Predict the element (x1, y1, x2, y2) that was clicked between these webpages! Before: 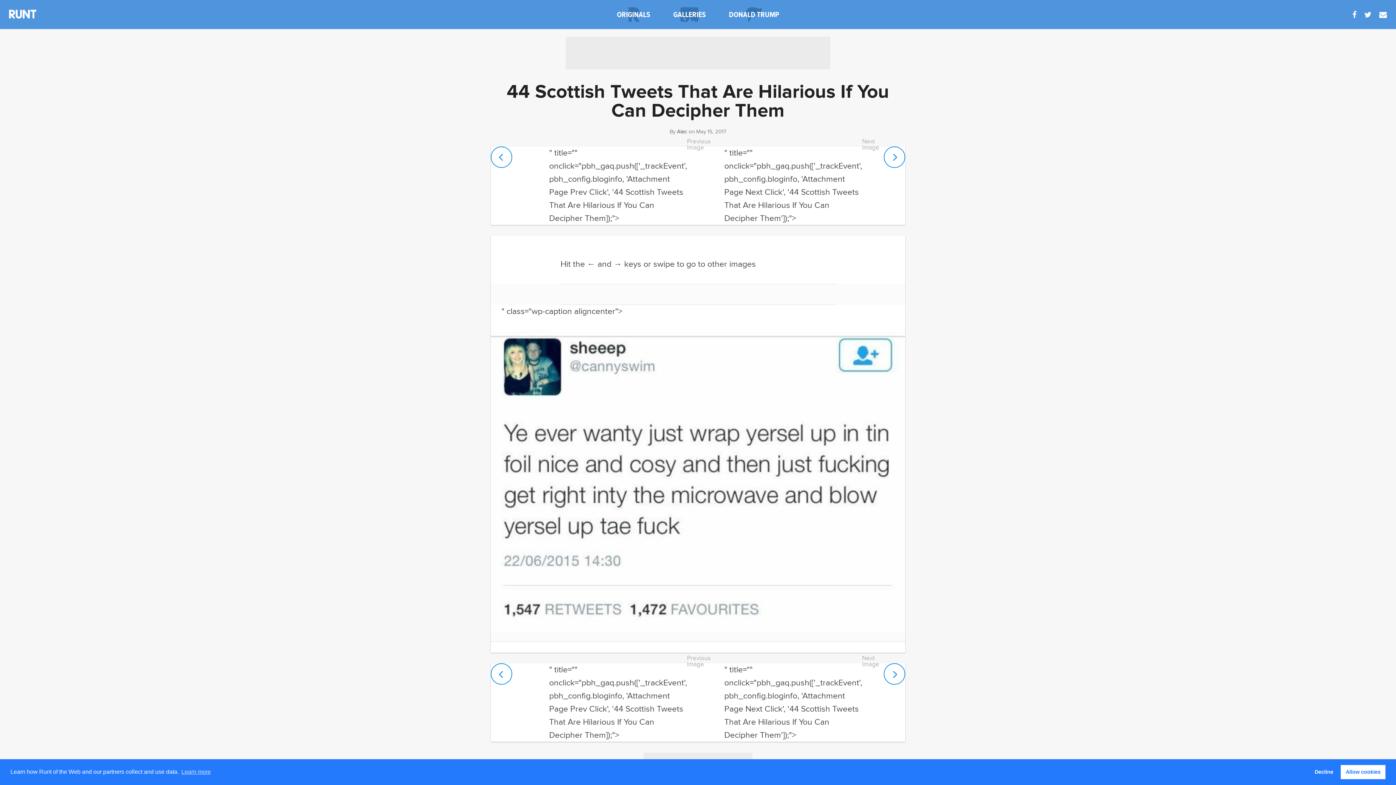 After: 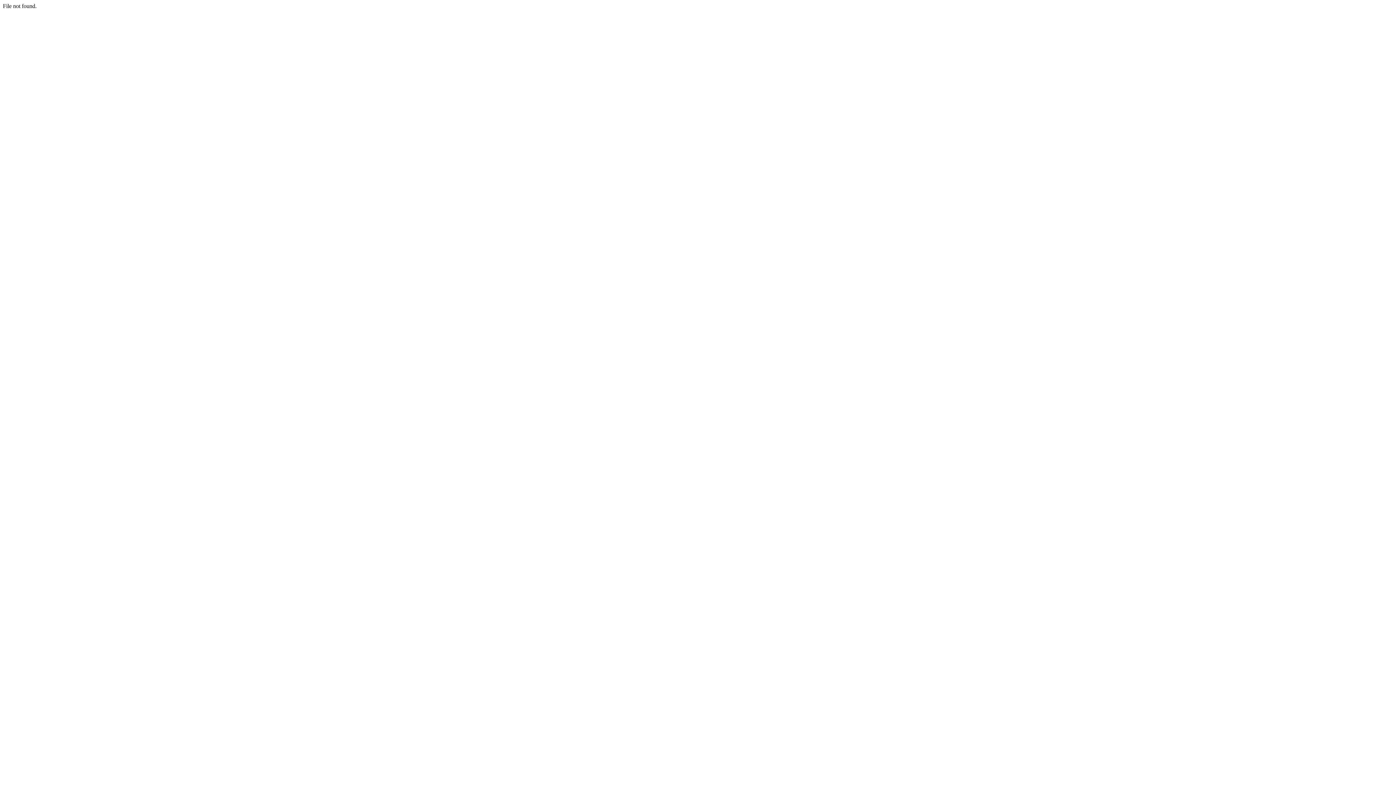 Action: bbox: (522, 146, 549, 225)